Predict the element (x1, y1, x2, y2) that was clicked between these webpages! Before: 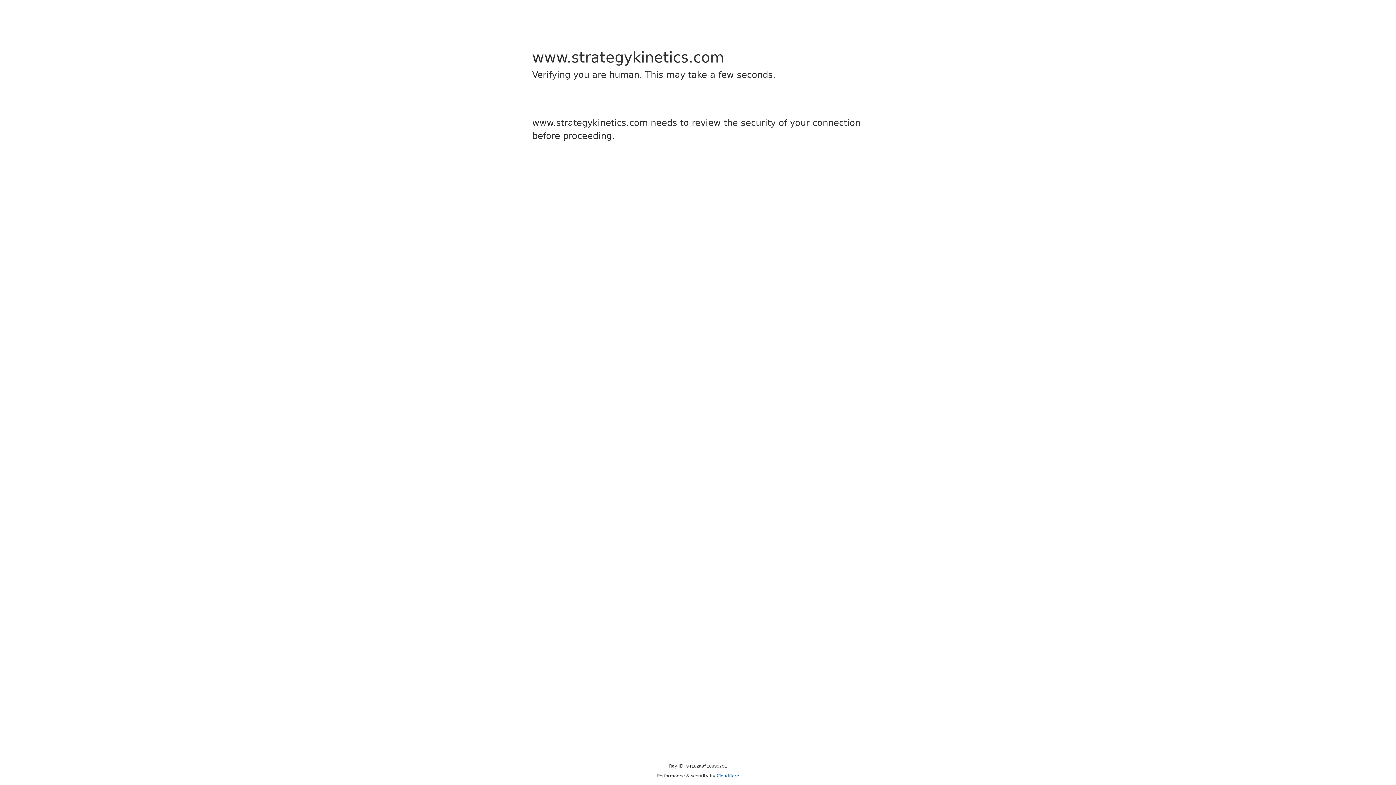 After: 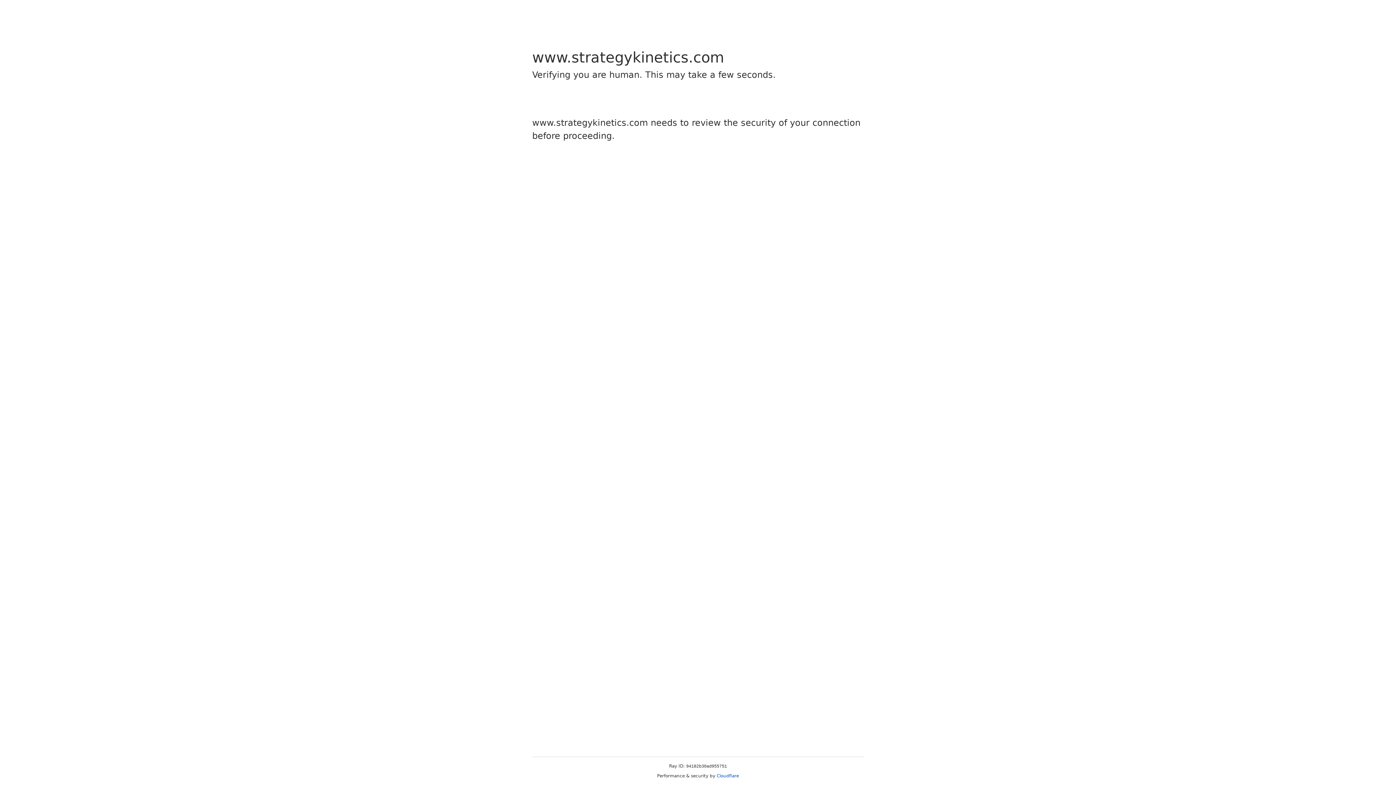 Action: bbox: (716, 773, 739, 778) label: Cloudflare